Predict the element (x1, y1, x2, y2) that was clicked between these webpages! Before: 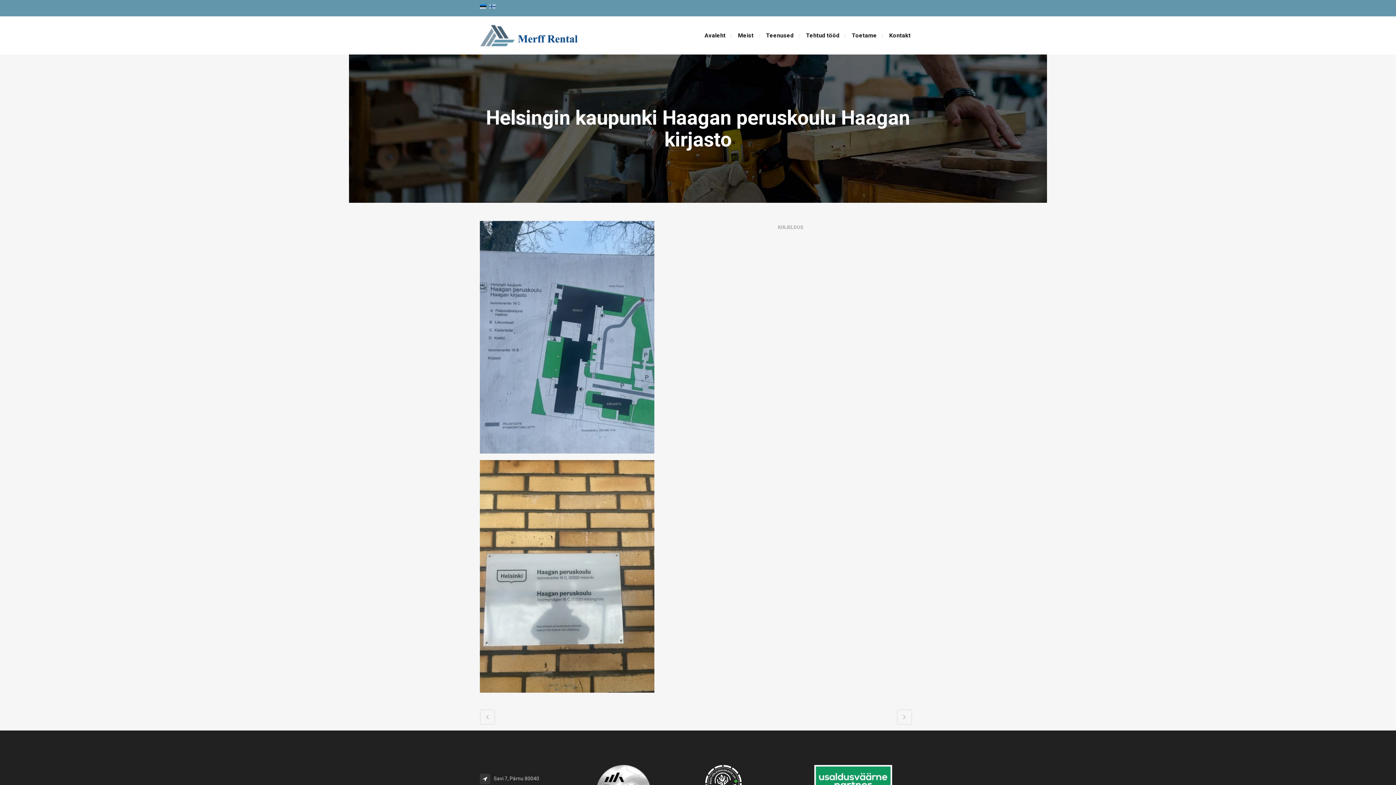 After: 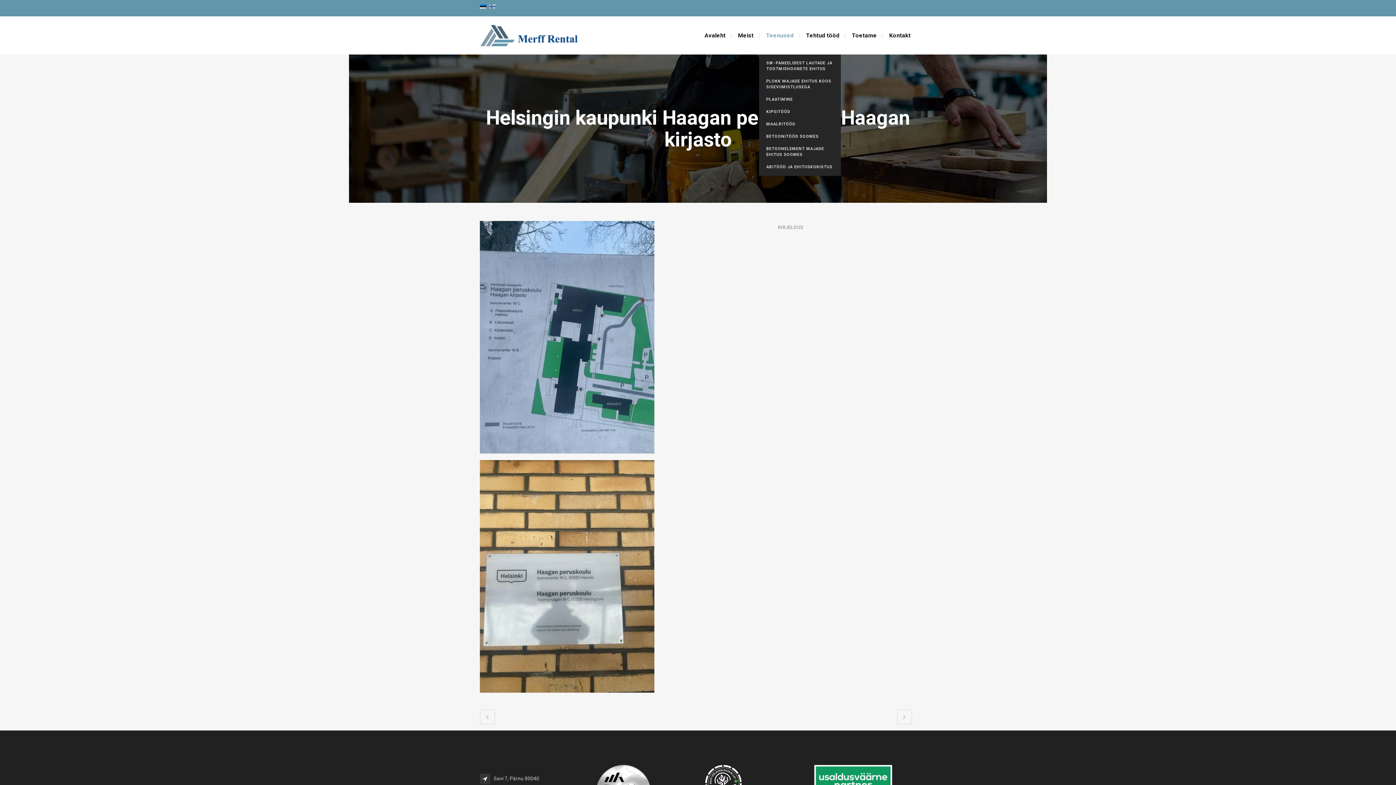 Action: label: Teenused bbox: (760, 16, 799, 54)